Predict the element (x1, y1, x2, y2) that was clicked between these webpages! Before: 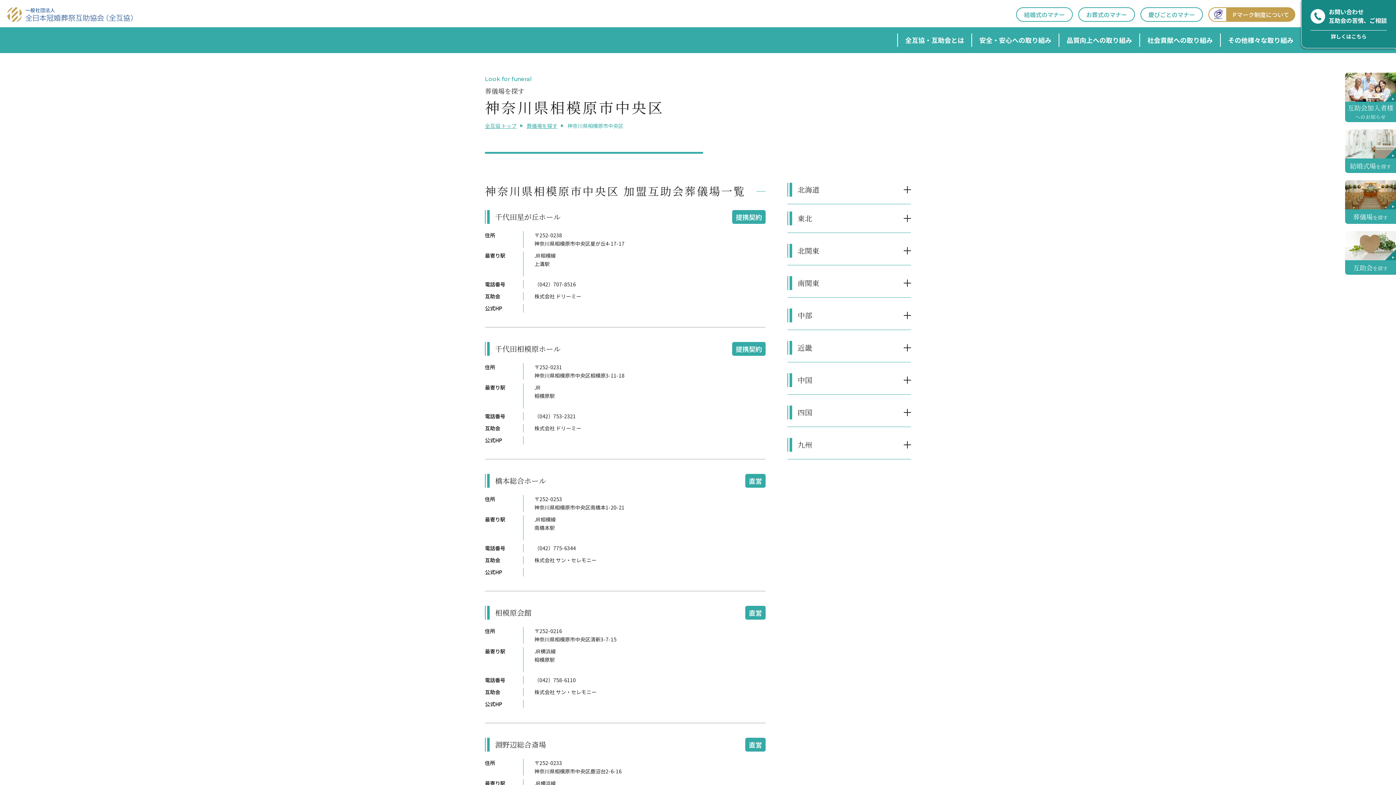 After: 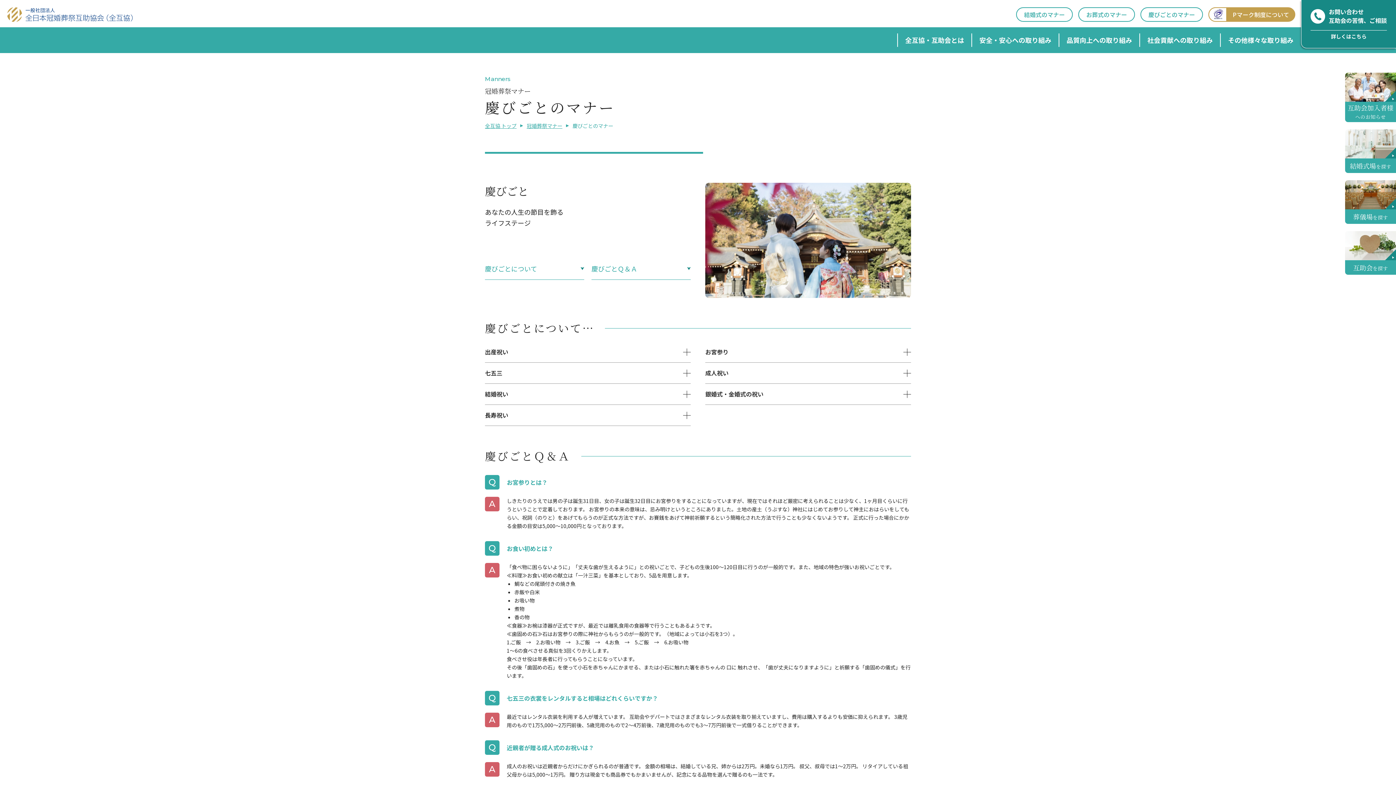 Action: bbox: (1140, 7, 1203, 21) label: 慶びごとのマナー